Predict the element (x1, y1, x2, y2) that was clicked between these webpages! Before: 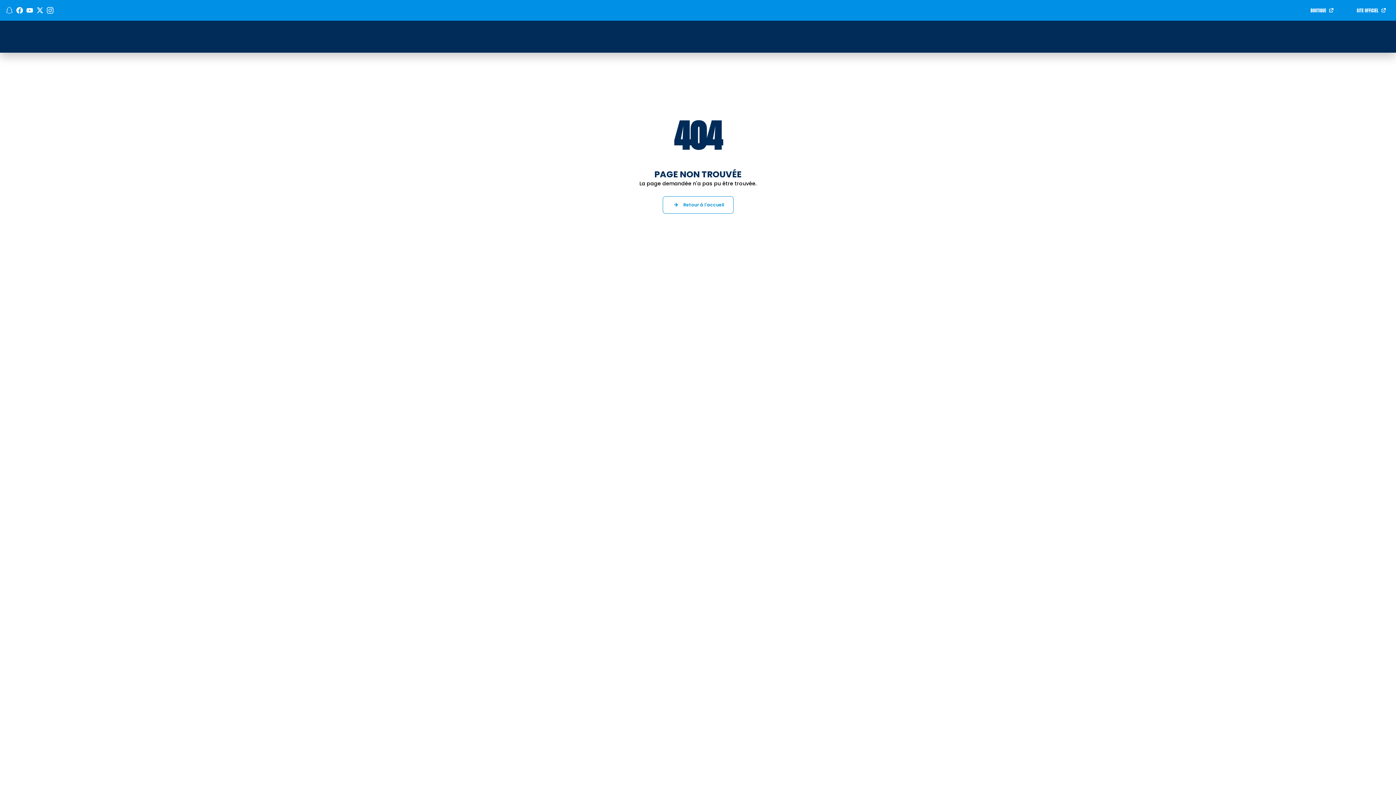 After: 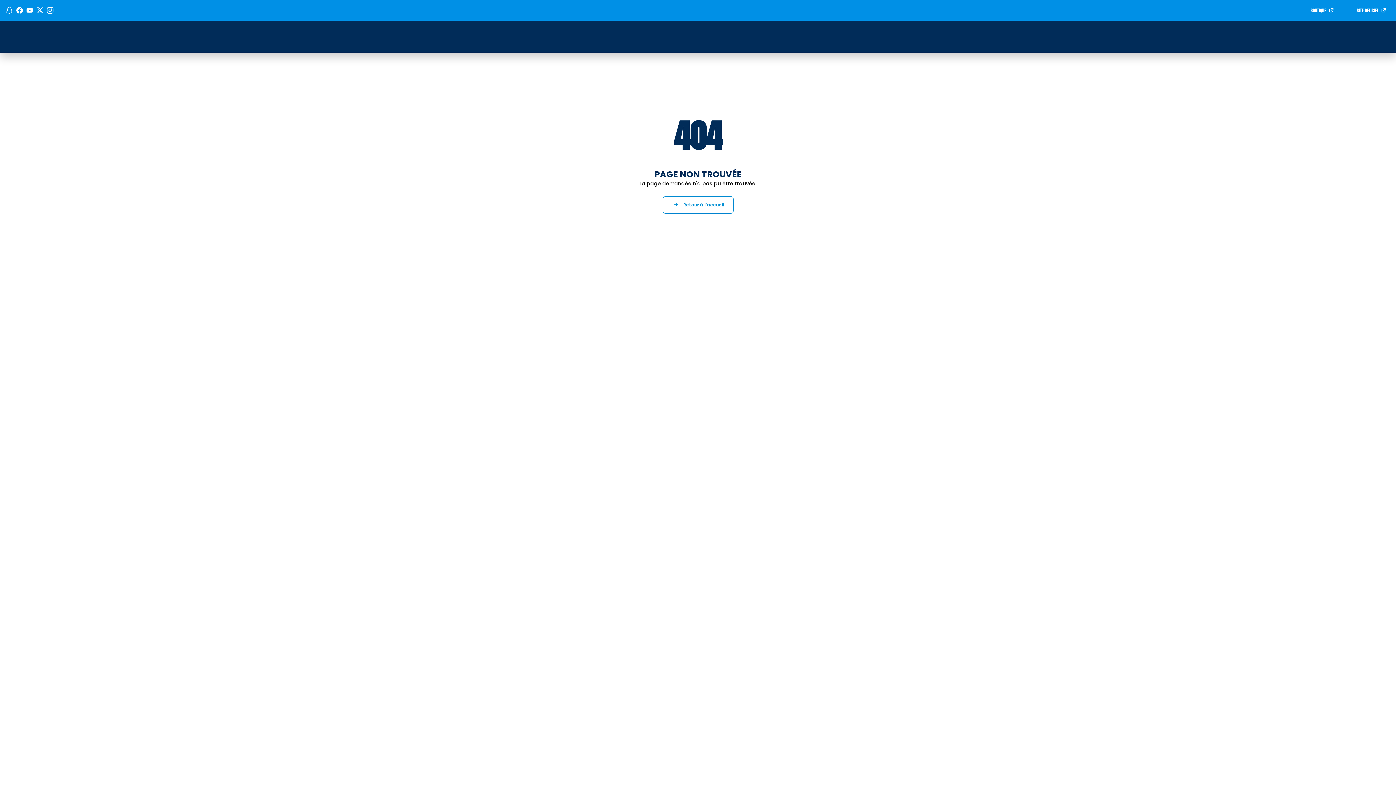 Action: label: Voir notre page Youtube bbox: (25, 6, 34, 14)